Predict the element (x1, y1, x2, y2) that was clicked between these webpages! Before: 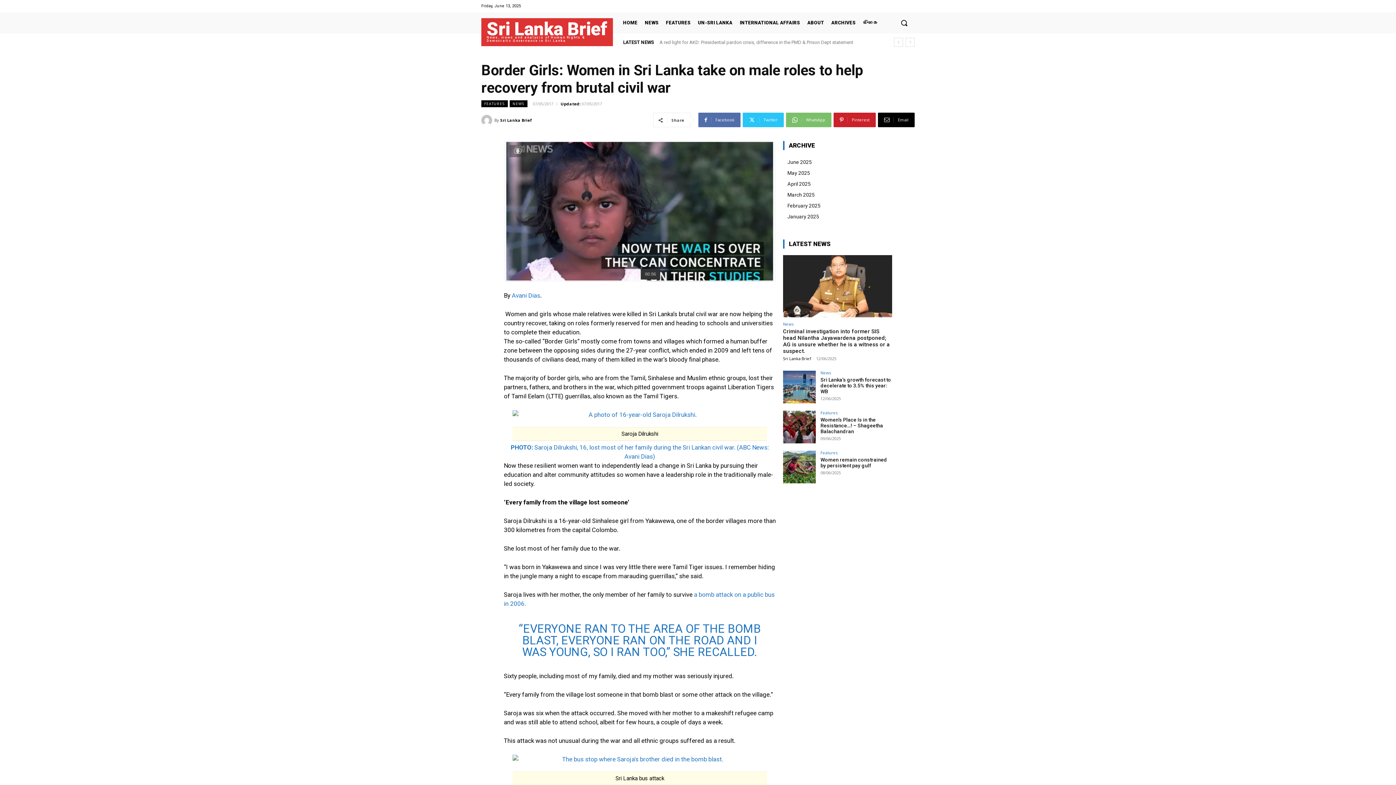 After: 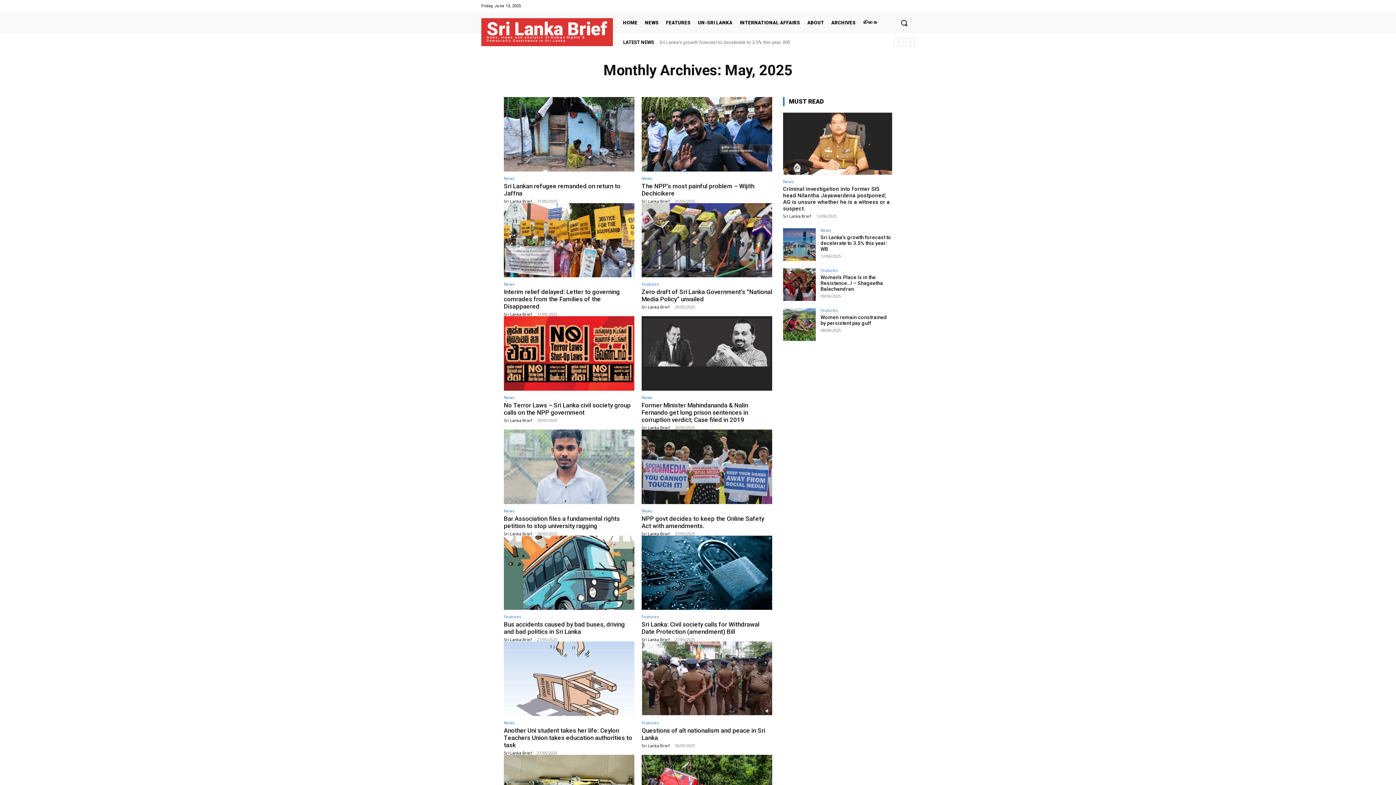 Action: bbox: (783, 167, 892, 178) label: May 2025